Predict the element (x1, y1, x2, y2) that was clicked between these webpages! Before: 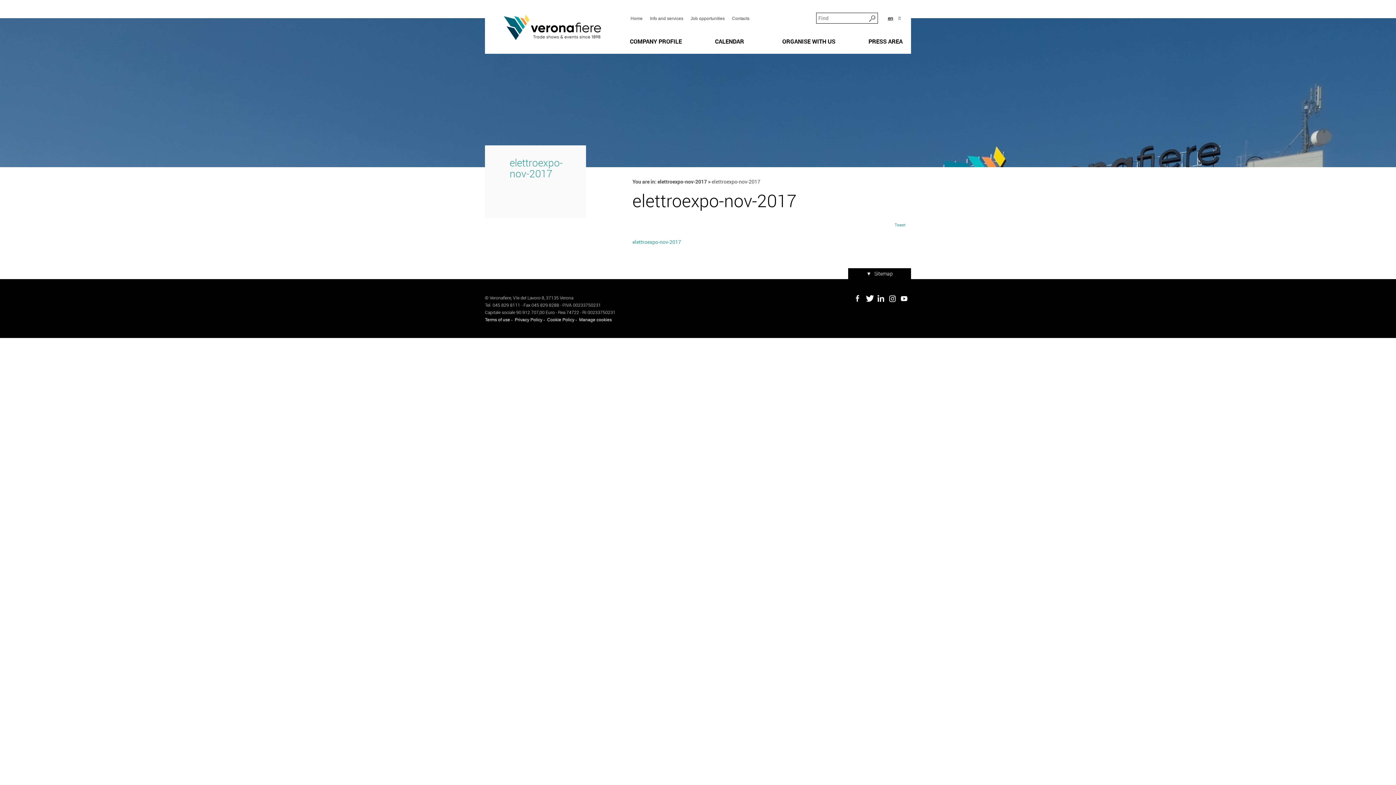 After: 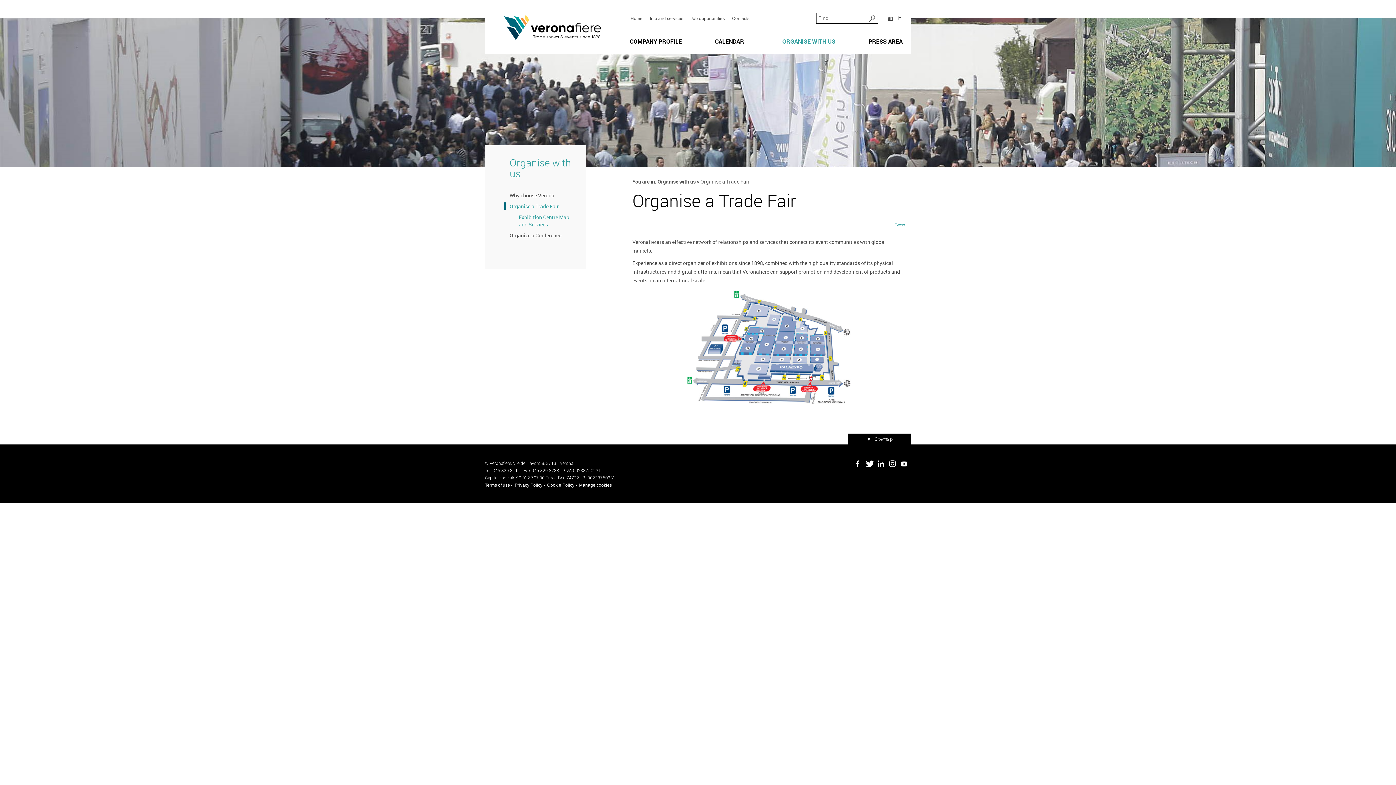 Action: bbox: (781, 31, 836, 53) label: ORGANISE WITH US